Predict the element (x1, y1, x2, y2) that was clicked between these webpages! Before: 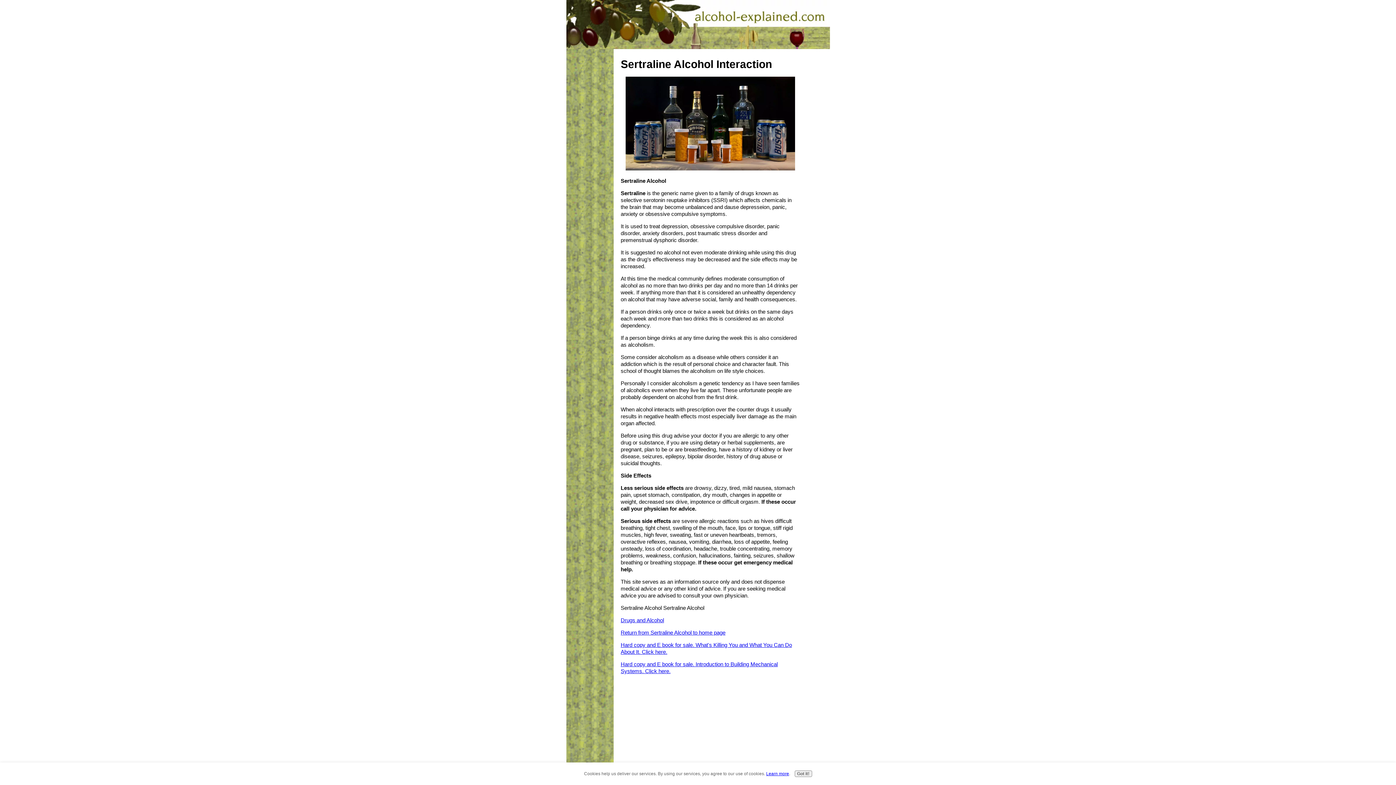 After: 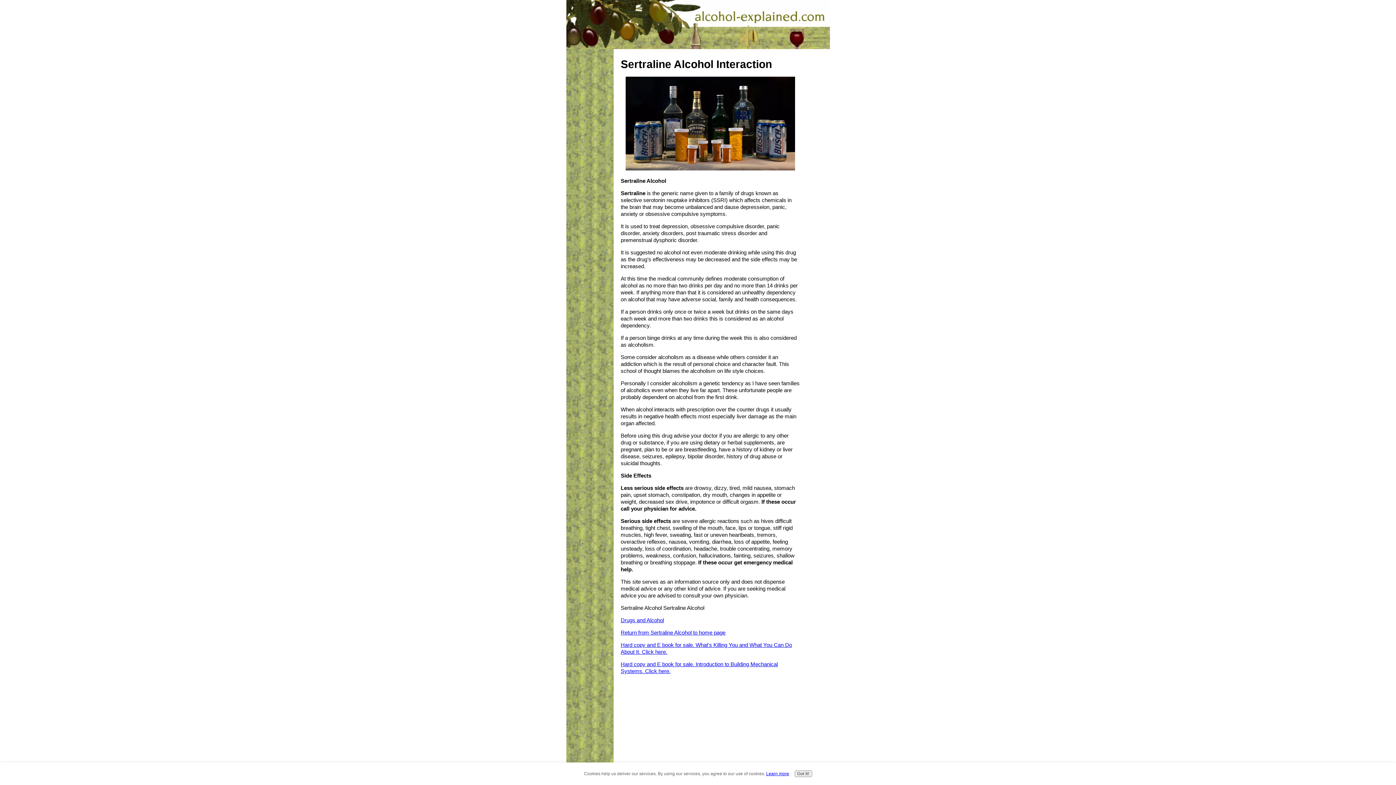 Action: bbox: (766, 771, 789, 776) label: Learn more